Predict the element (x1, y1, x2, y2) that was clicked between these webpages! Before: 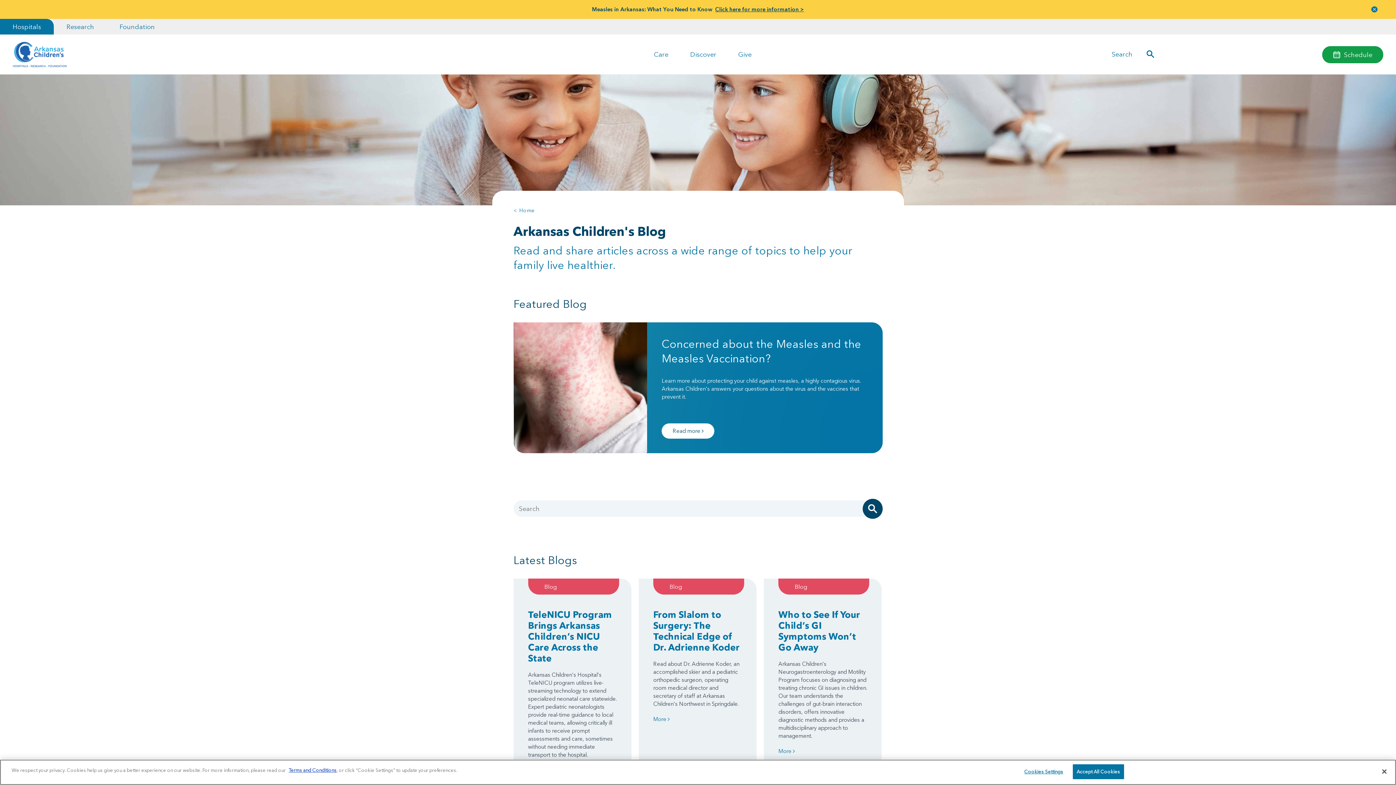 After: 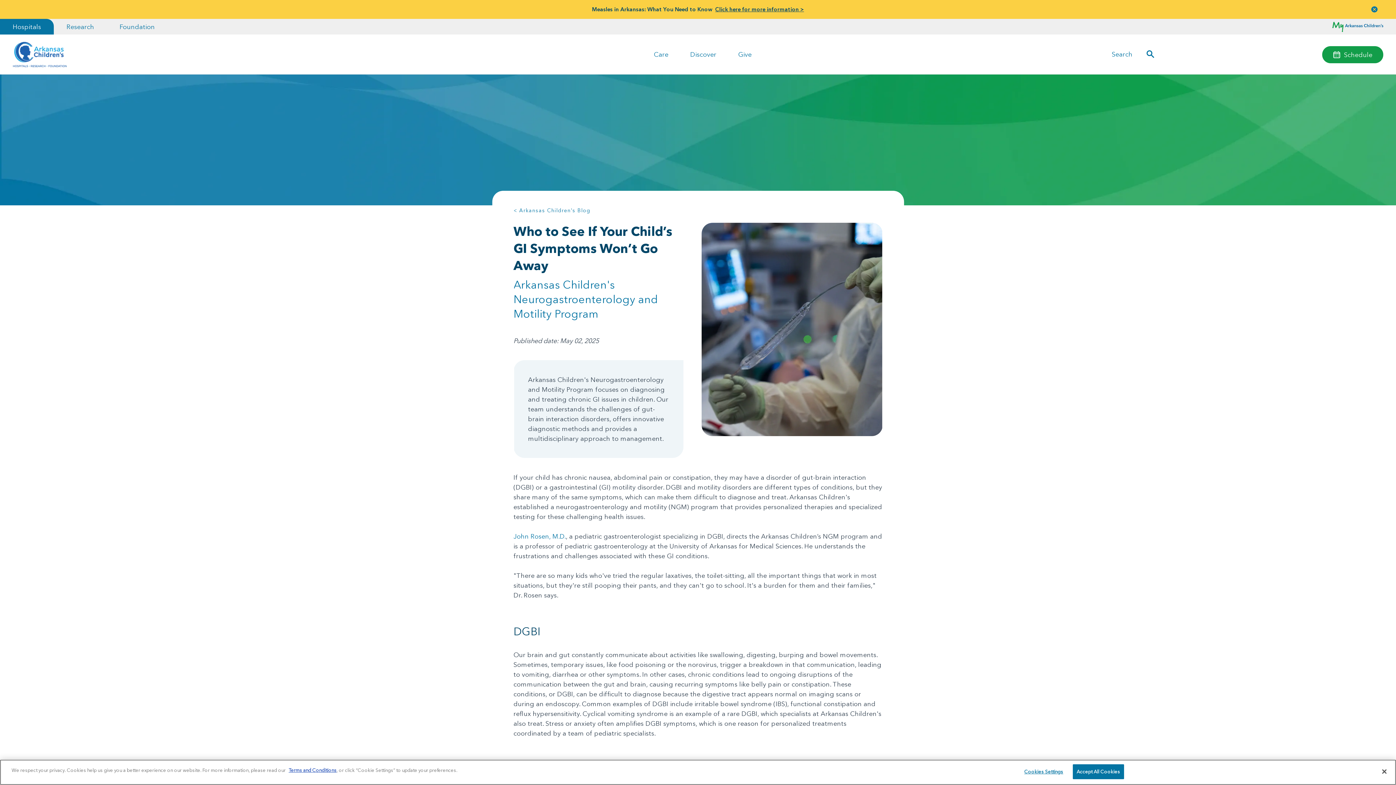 Action: label: Learn more about Who to See If Your Child’s GI Symptoms Won’t Go Away bbox: (778, 747, 794, 755)